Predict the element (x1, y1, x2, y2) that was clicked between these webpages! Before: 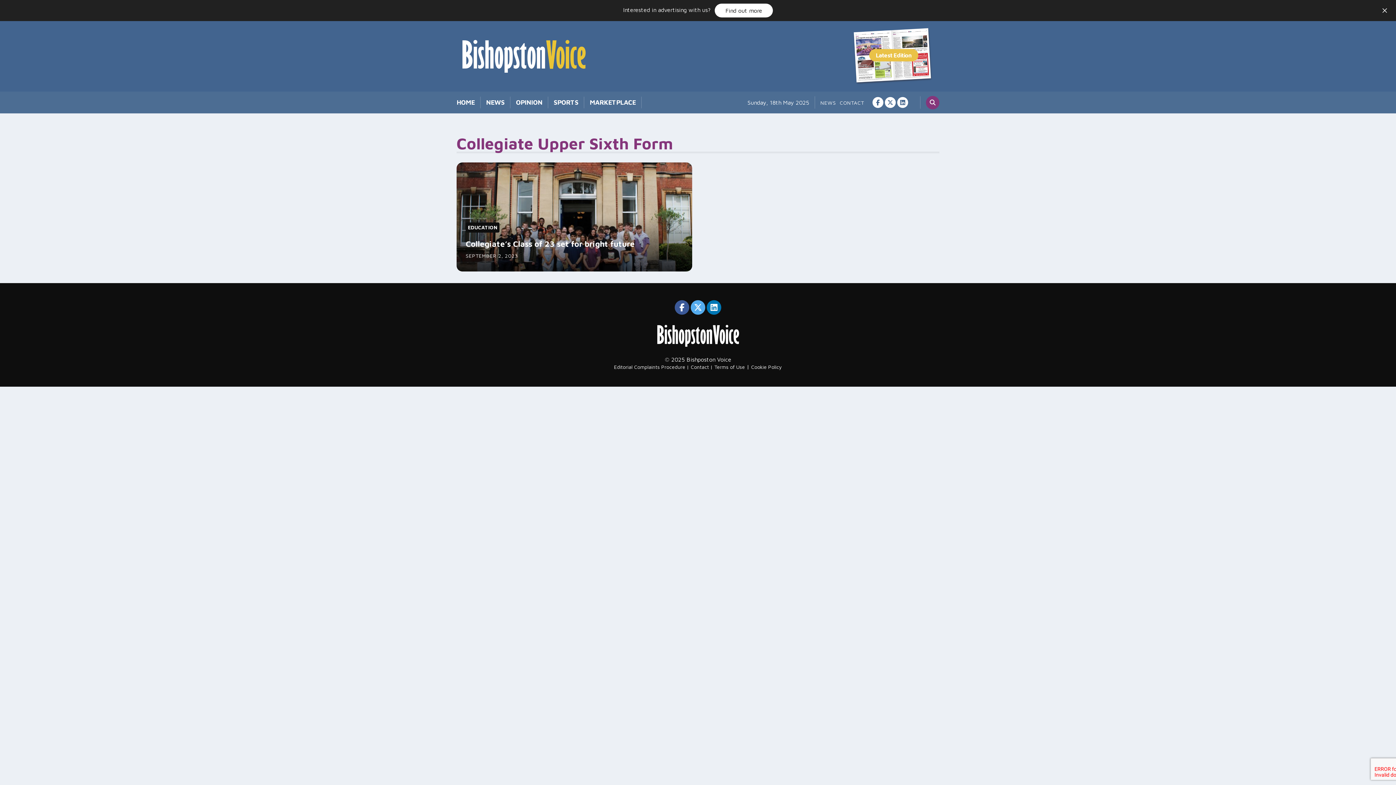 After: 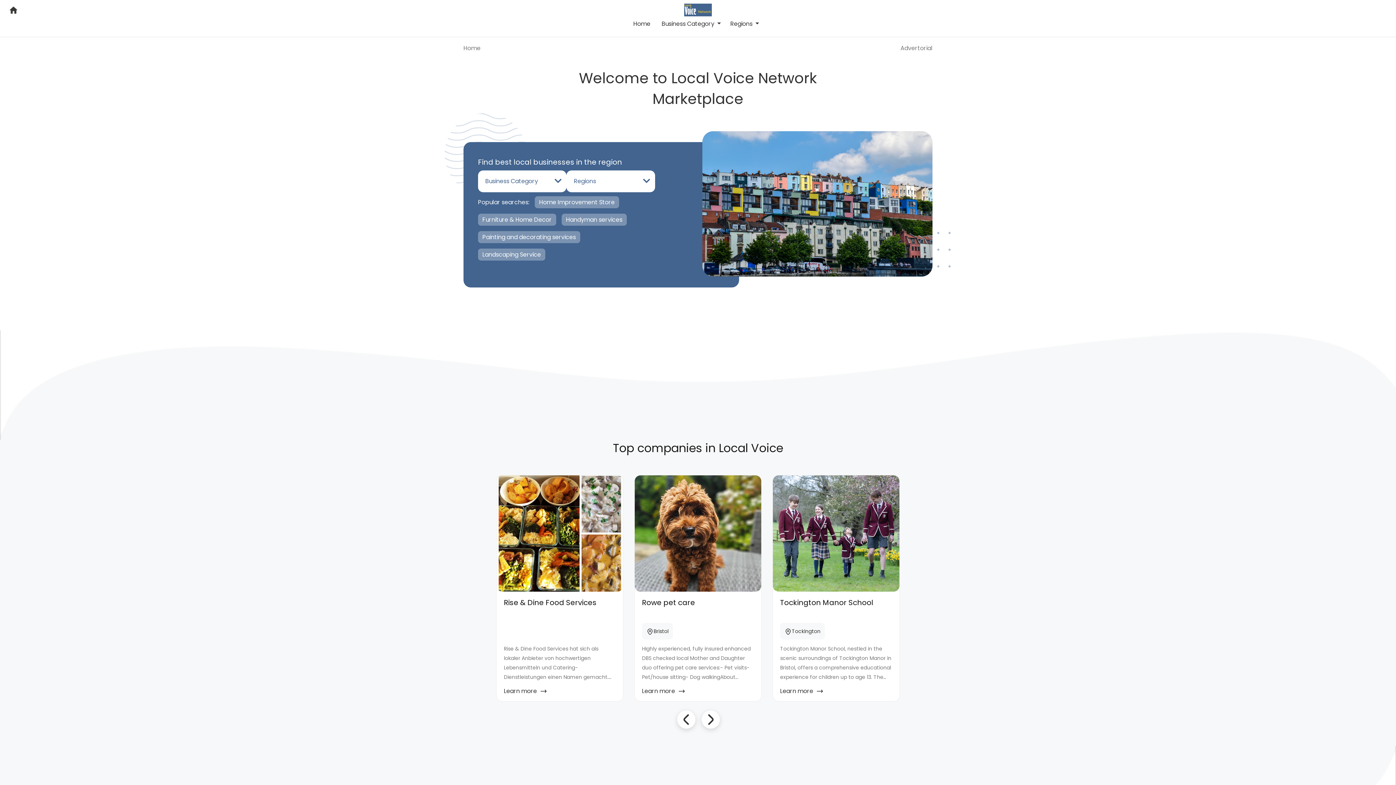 Action: bbox: (589, 98, 636, 106) label: MARKETPLACE